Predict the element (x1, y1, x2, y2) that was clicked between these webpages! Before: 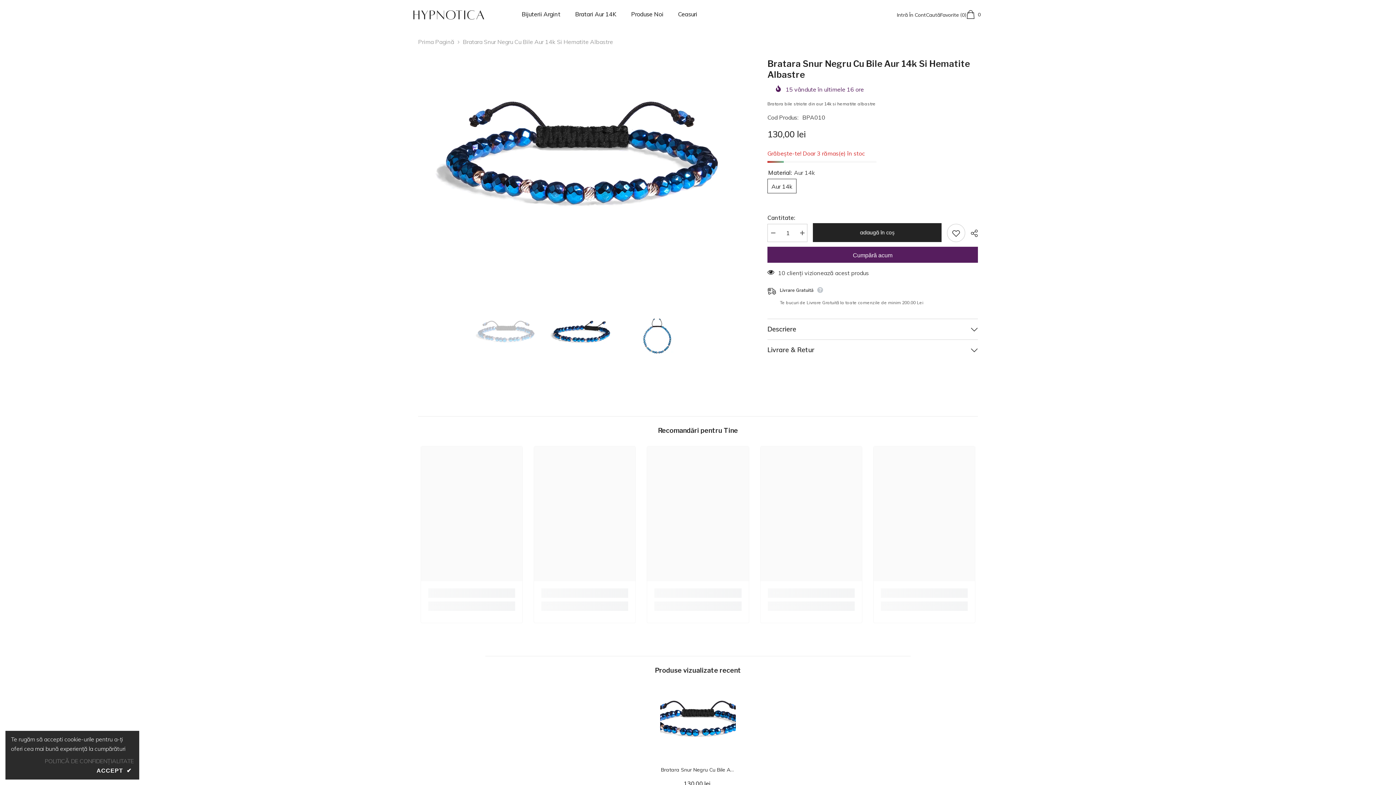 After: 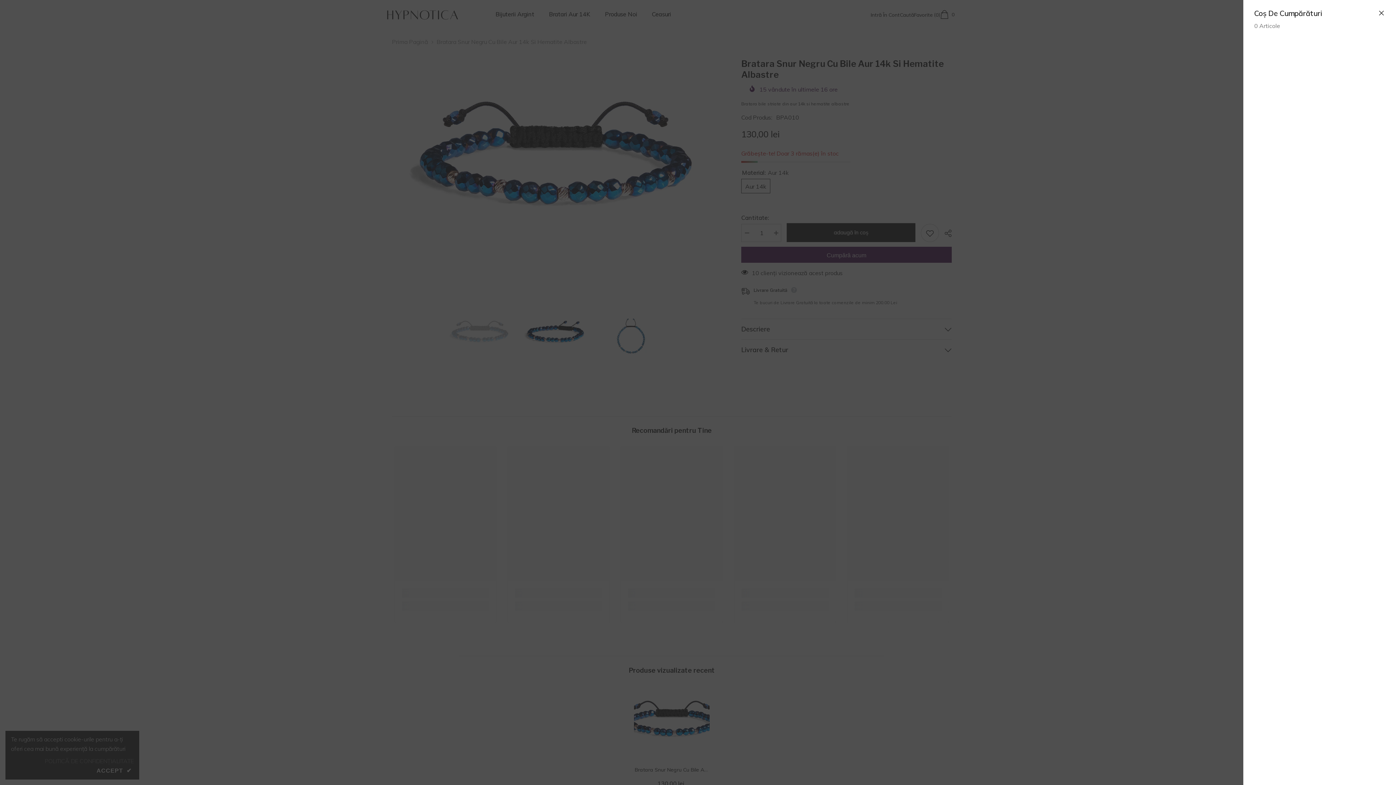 Action: label: Coș
0
0 articole bbox: (966, 10, 983, 19)